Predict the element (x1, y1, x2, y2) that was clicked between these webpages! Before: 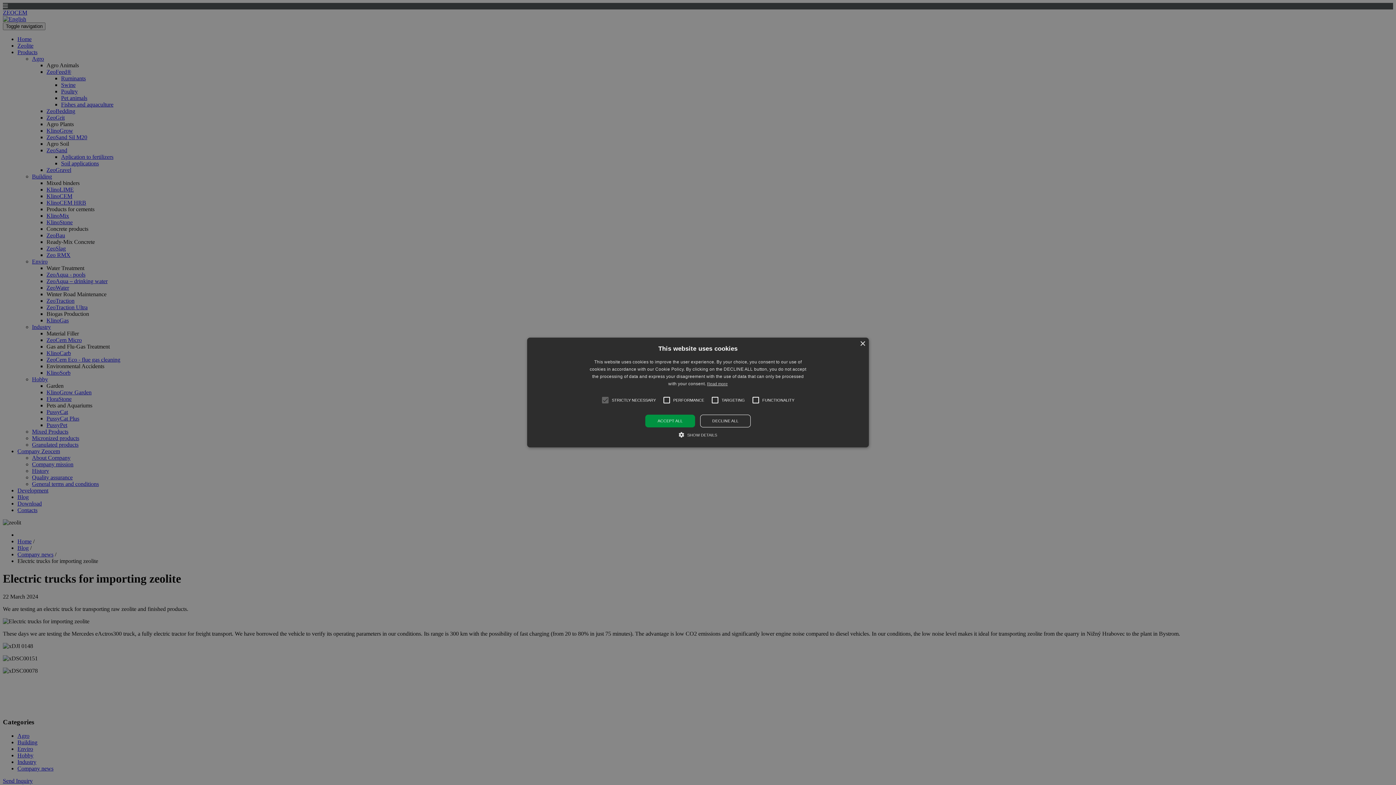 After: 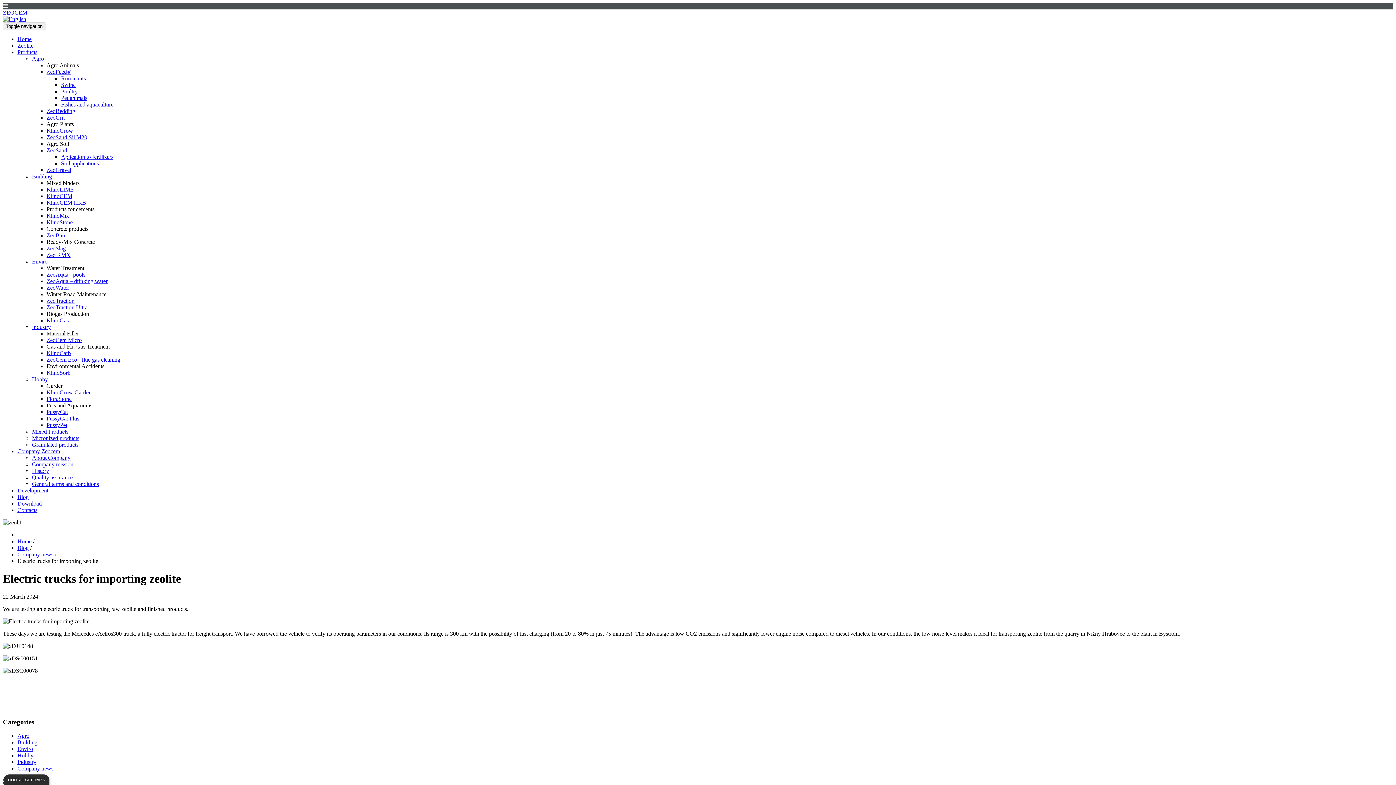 Action: label: Close bbox: (860, 341, 865, 346)